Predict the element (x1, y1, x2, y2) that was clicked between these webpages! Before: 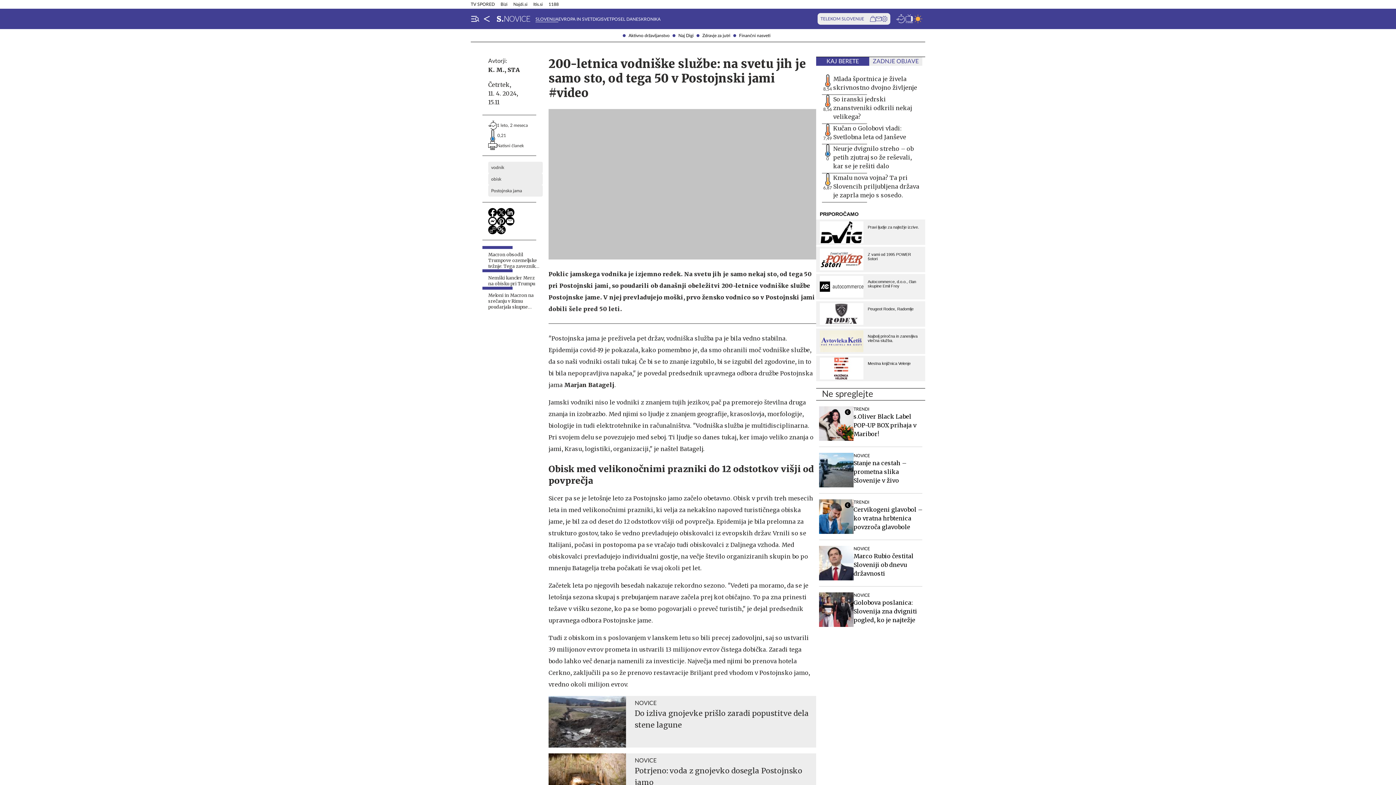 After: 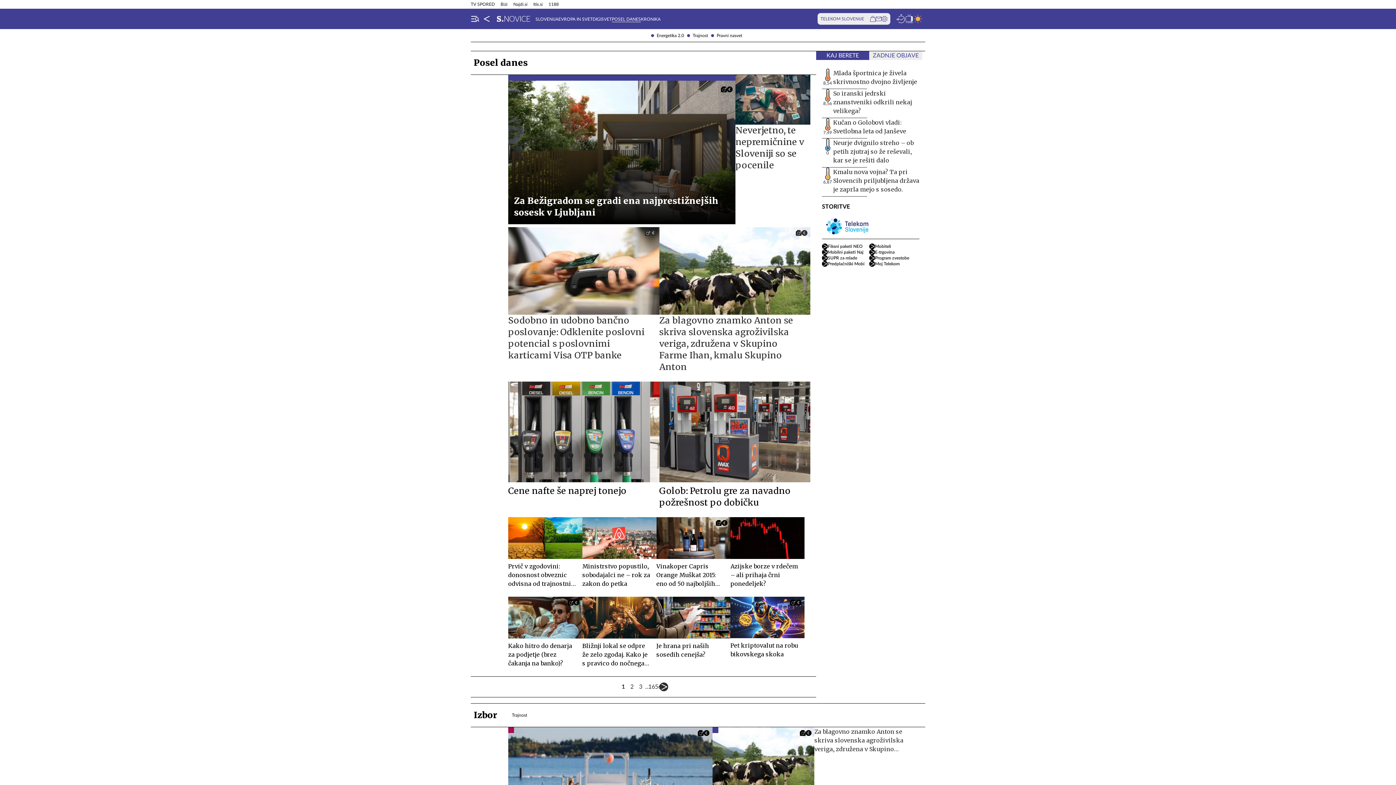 Action: label: POSEL DANES bbox: (612, 17, 641, 21)